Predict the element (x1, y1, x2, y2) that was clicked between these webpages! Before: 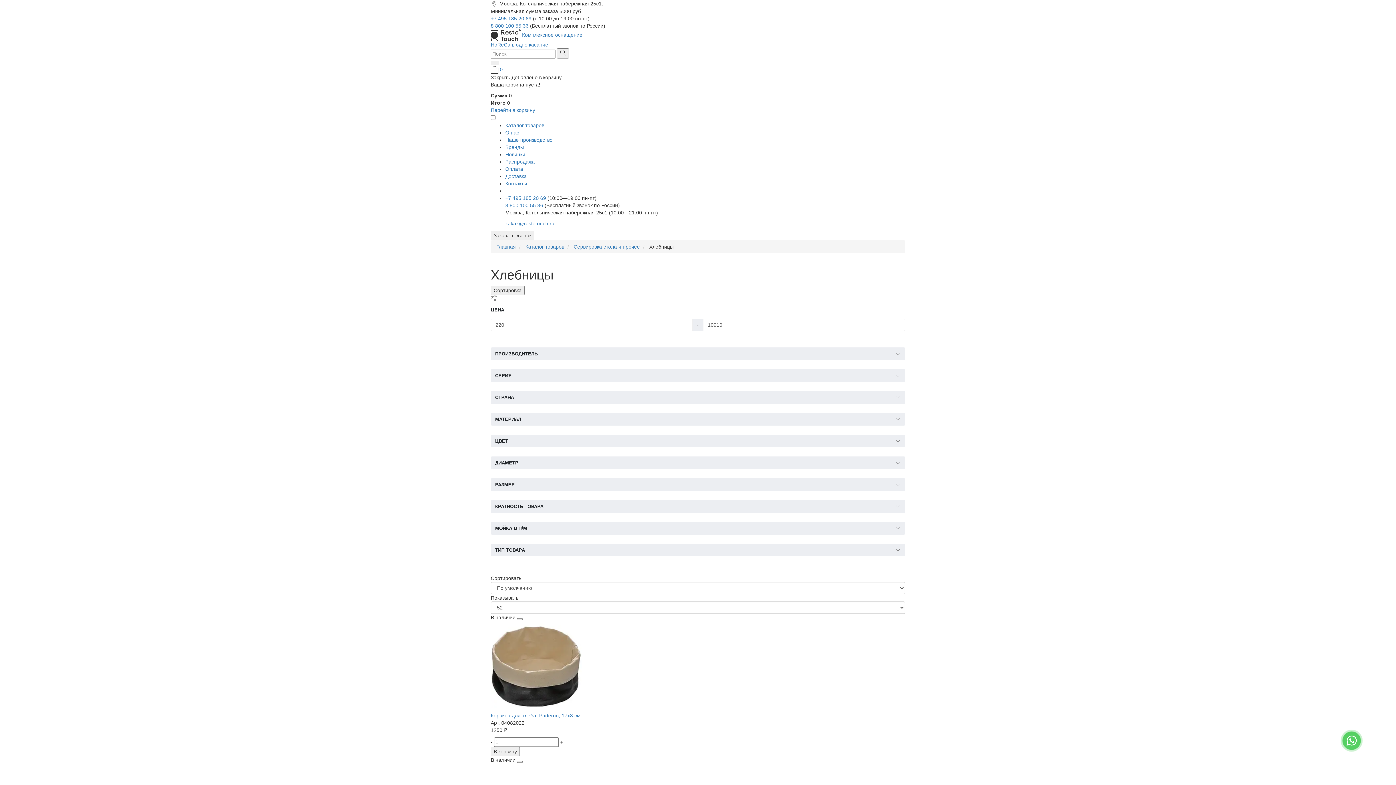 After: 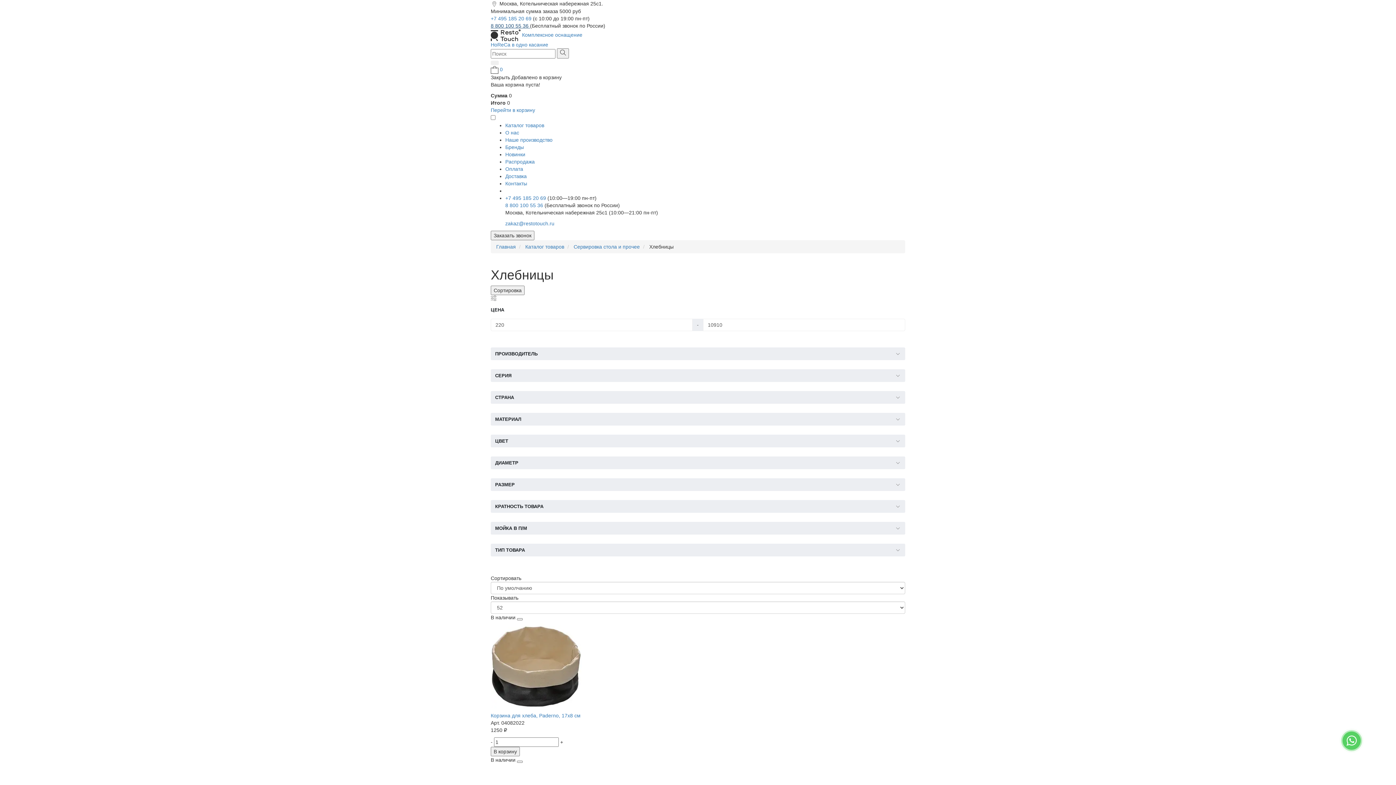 Action: bbox: (490, 23, 530, 28) label: 8 800 100 55 36 